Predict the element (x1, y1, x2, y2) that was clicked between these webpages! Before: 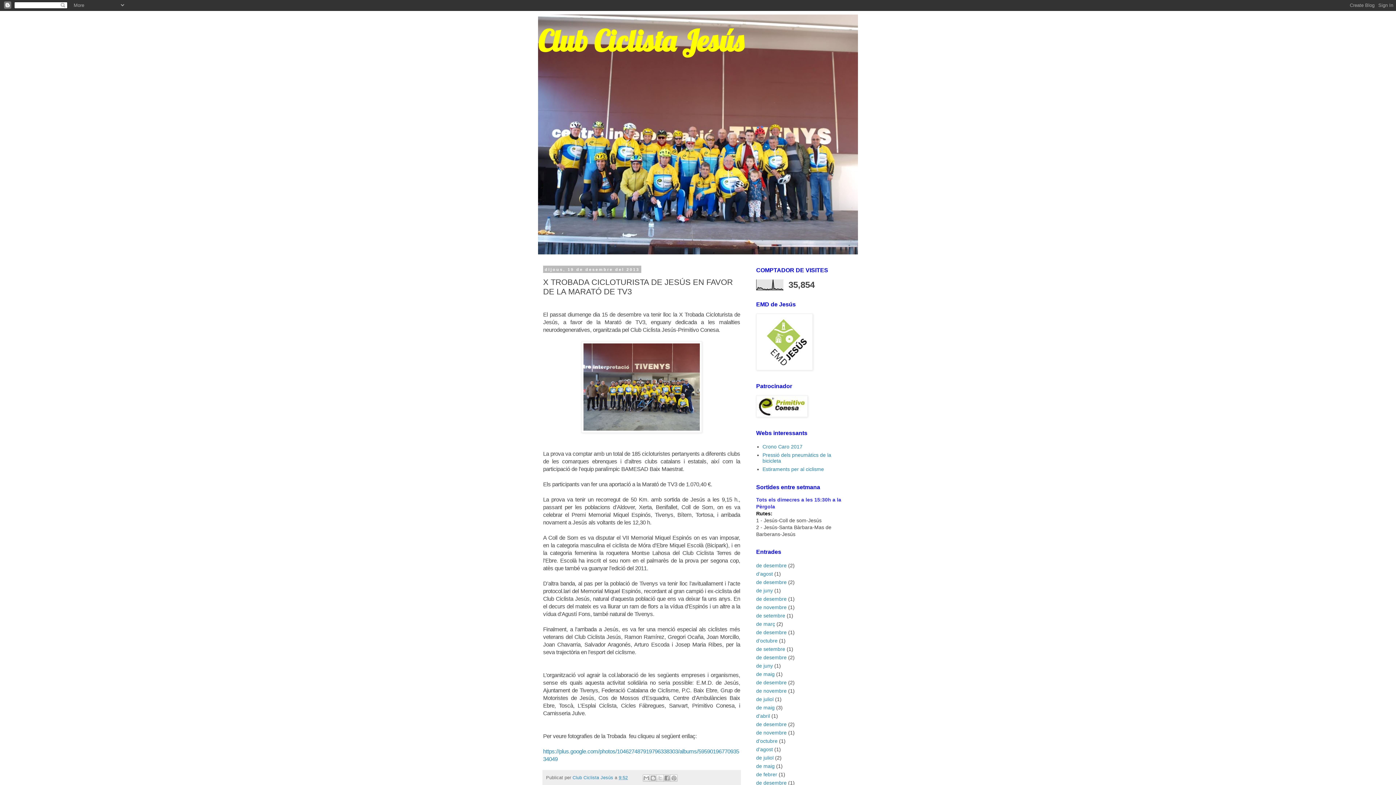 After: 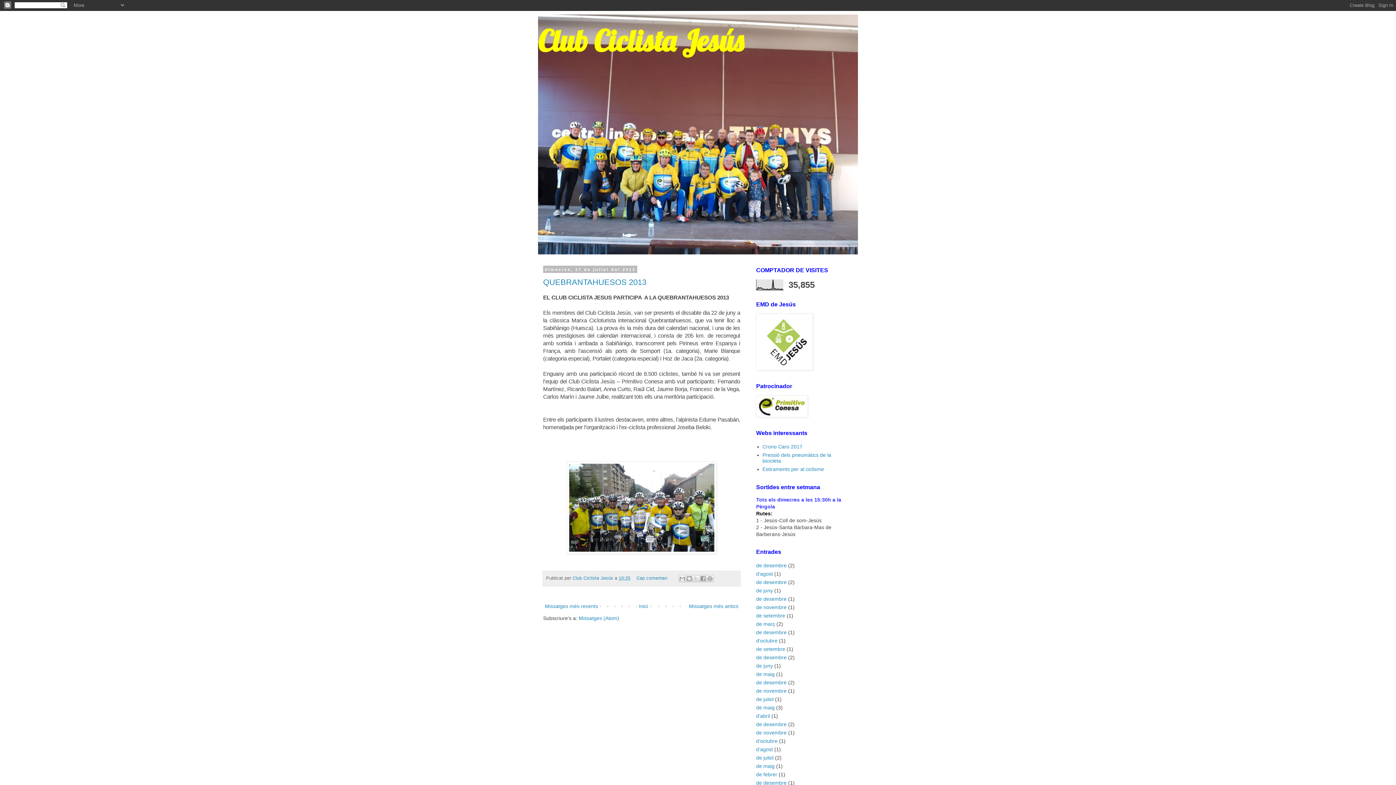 Action: bbox: (756, 696, 773, 702) label: de juliol